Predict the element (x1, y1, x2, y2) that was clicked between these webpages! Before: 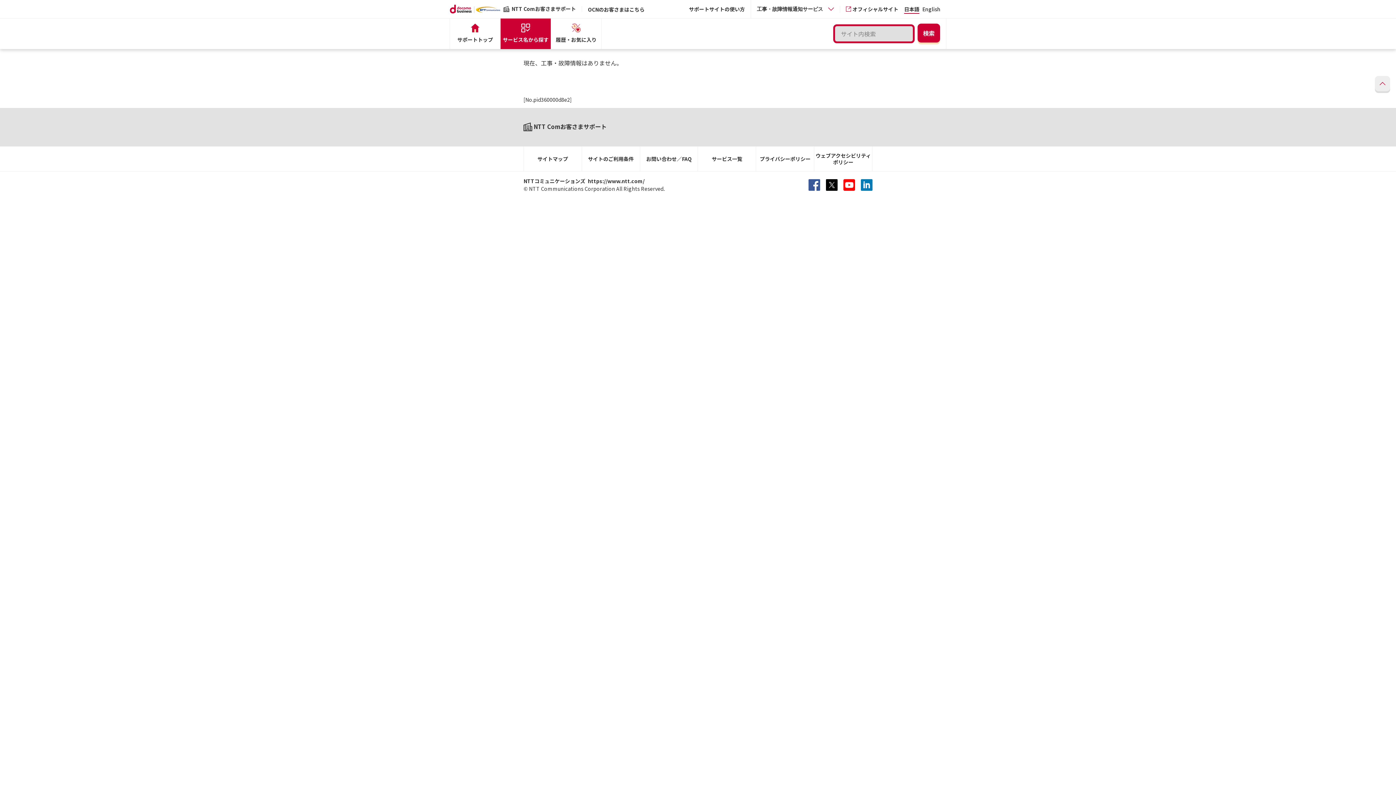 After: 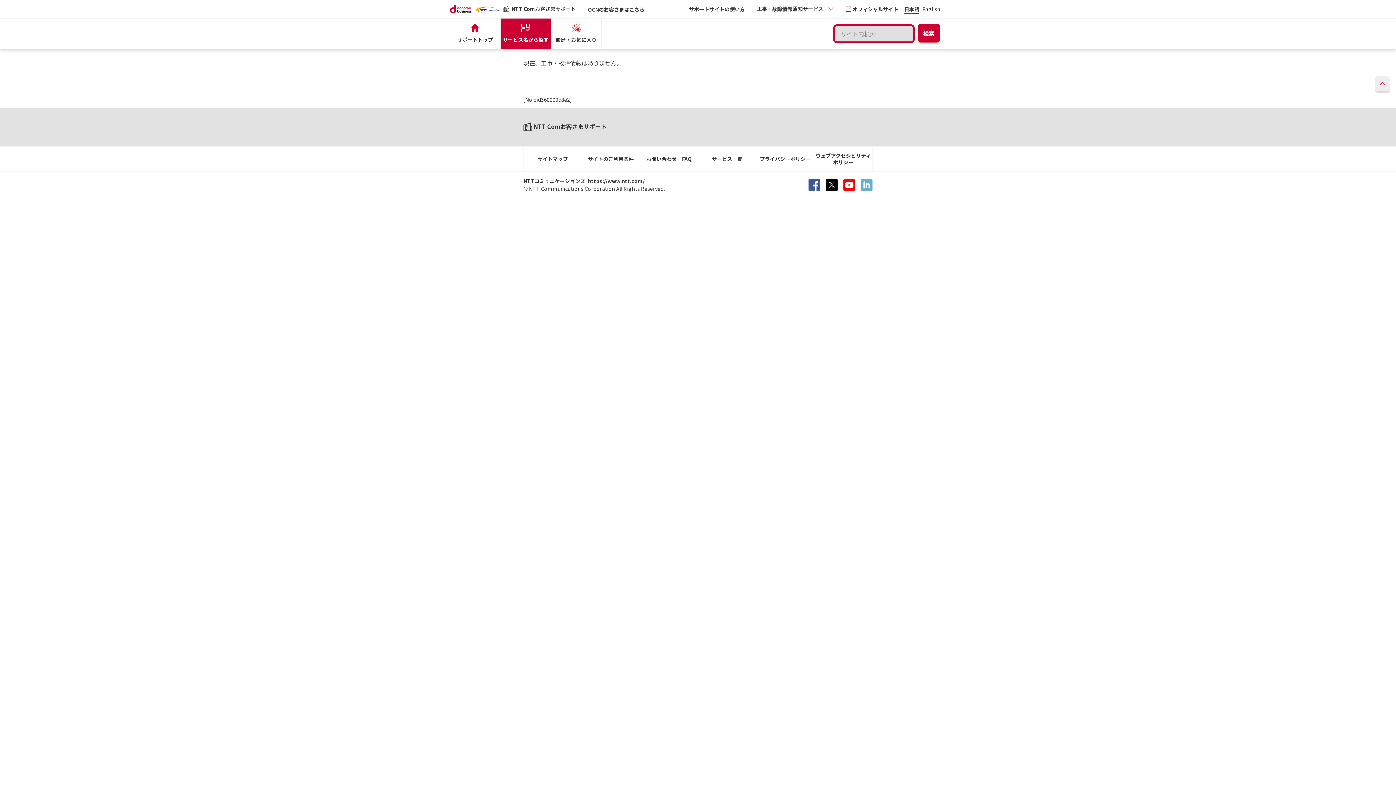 Action: bbox: (861, 179, 872, 190)